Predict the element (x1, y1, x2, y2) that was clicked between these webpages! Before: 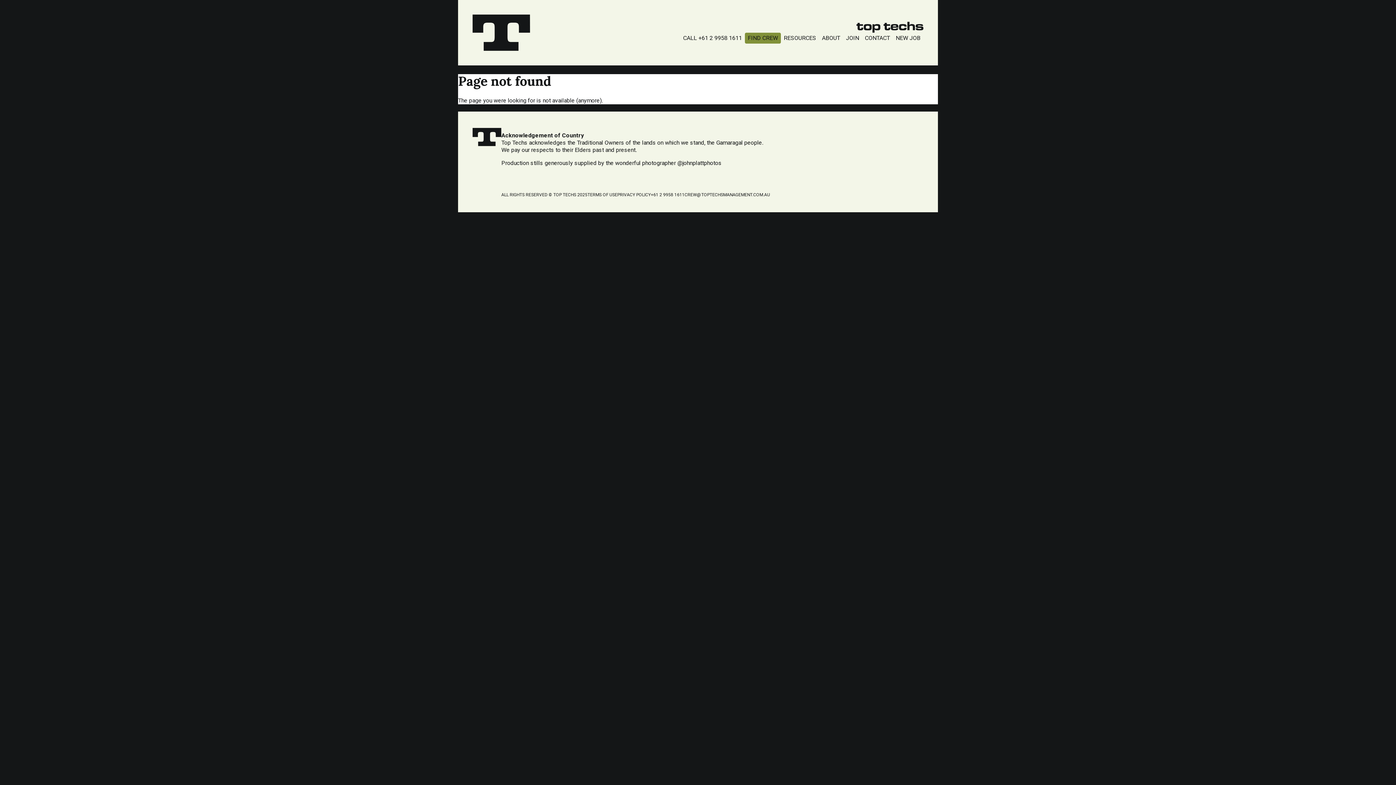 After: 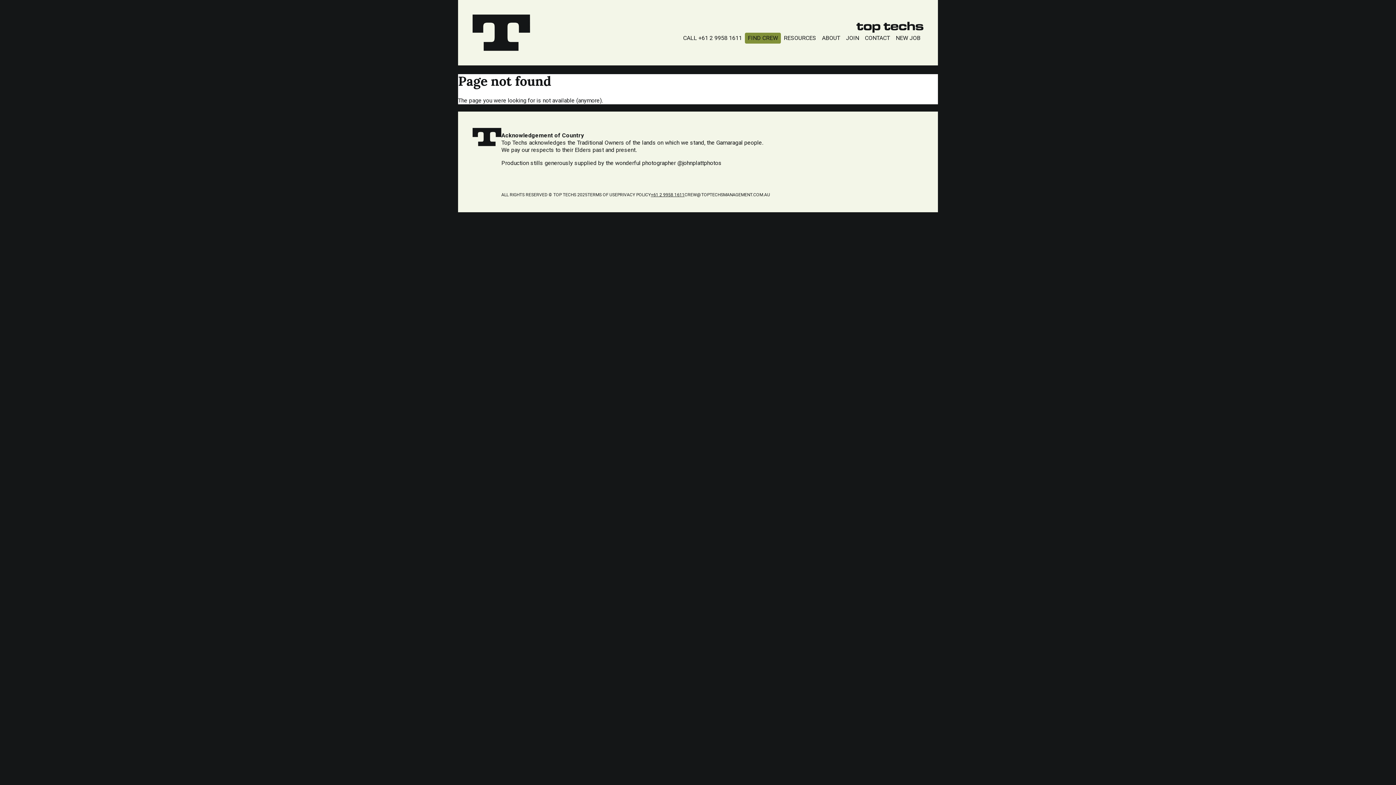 Action: label: +61 2 9958 1611 bbox: (650, 192, 684, 197)